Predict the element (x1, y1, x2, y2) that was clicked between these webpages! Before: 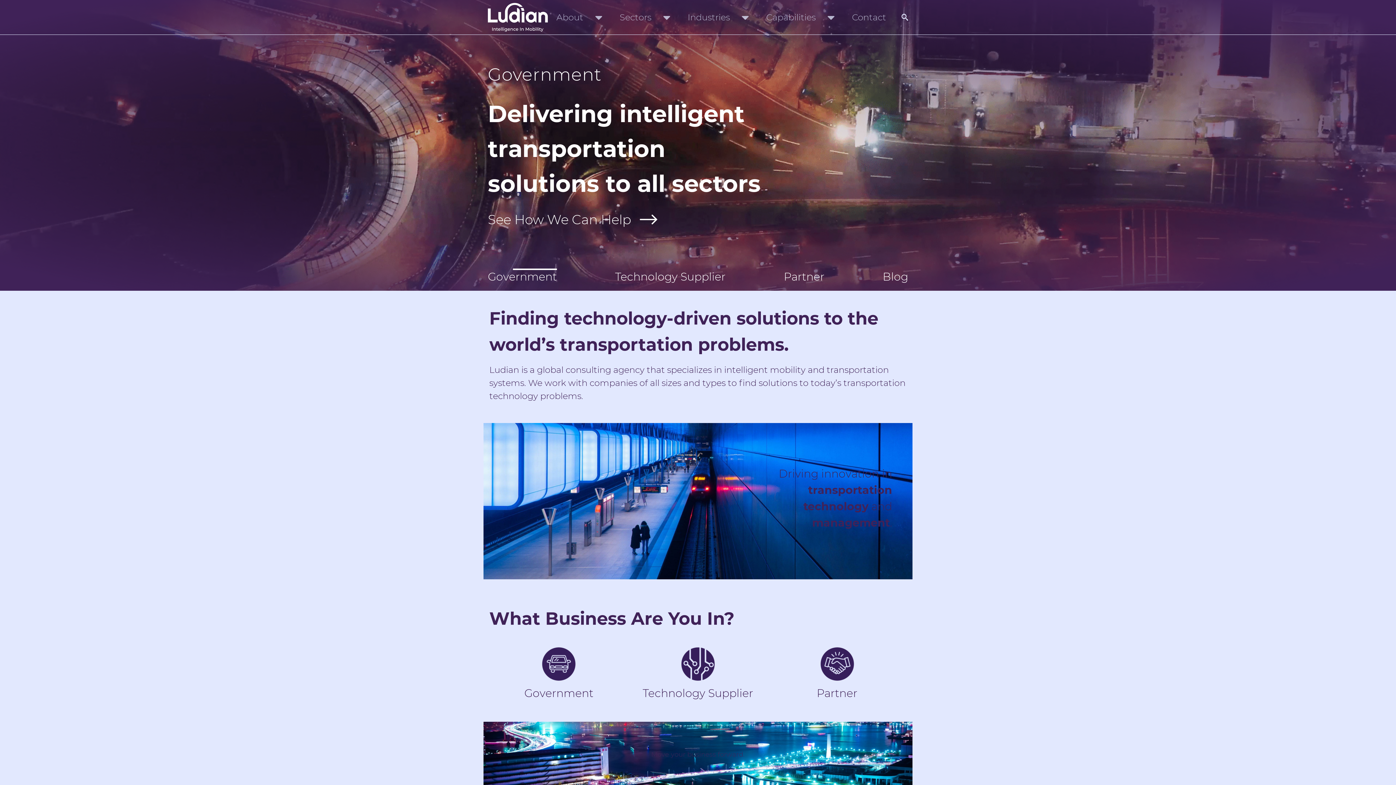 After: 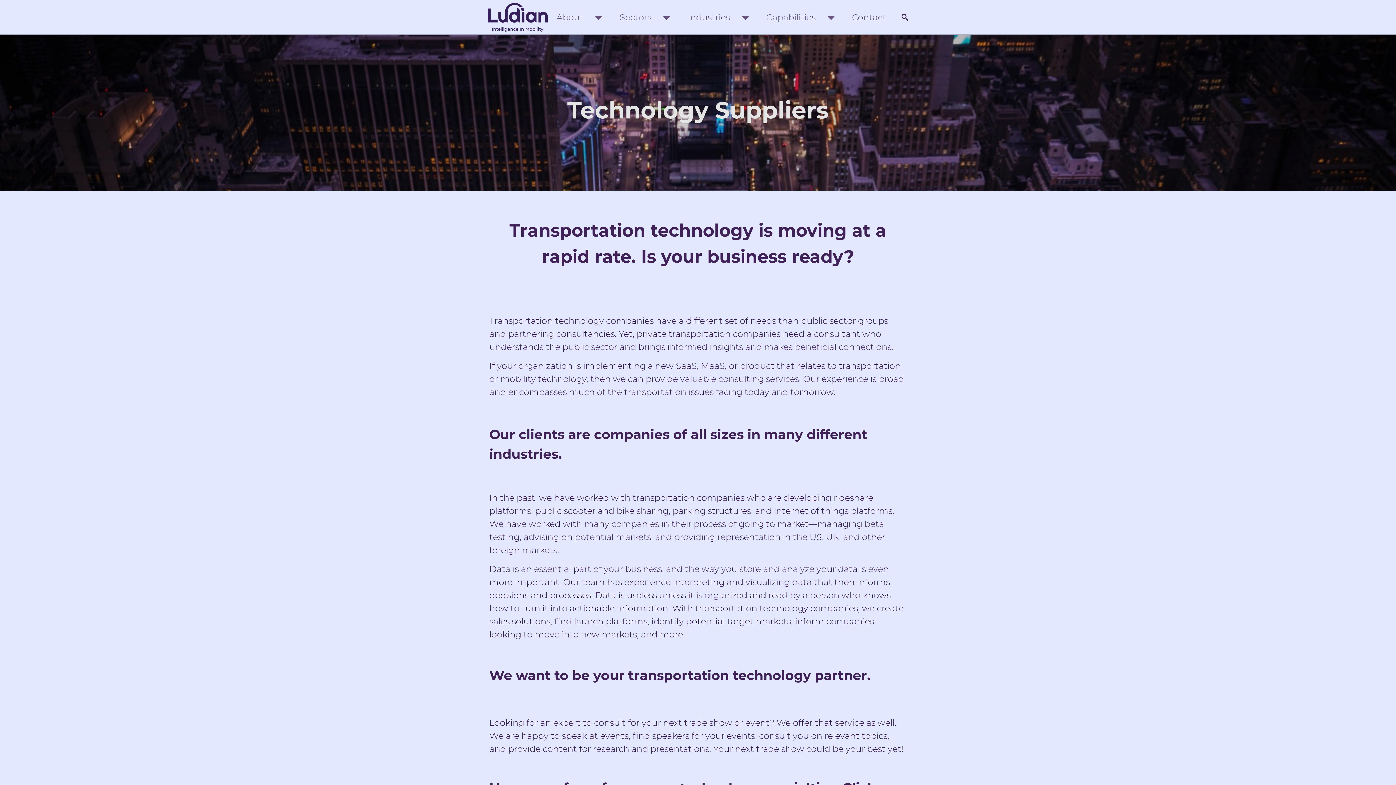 Action: label: Technology Supplier bbox: (642, 686, 753, 700)